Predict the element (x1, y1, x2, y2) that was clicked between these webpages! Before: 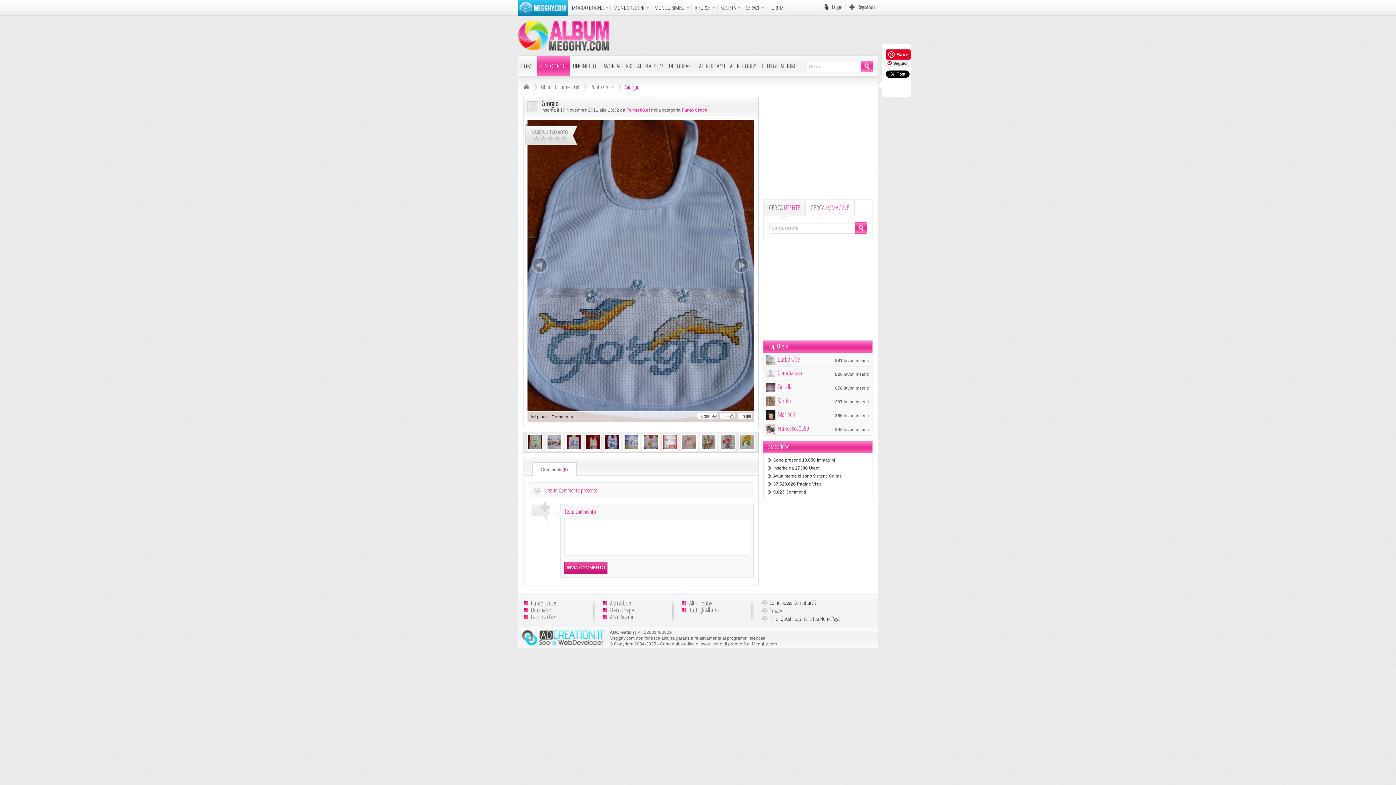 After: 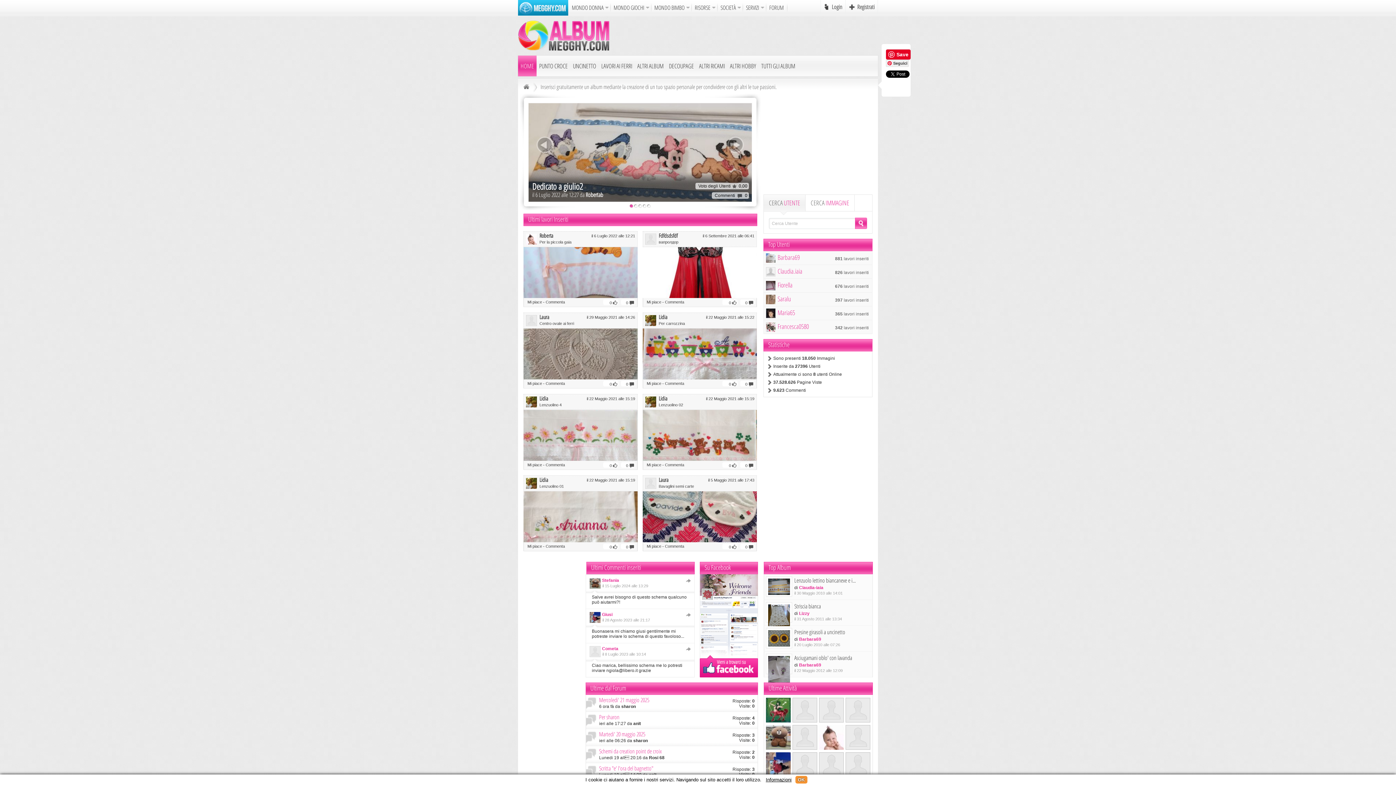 Action: bbox: (518, 47, 609, 52)